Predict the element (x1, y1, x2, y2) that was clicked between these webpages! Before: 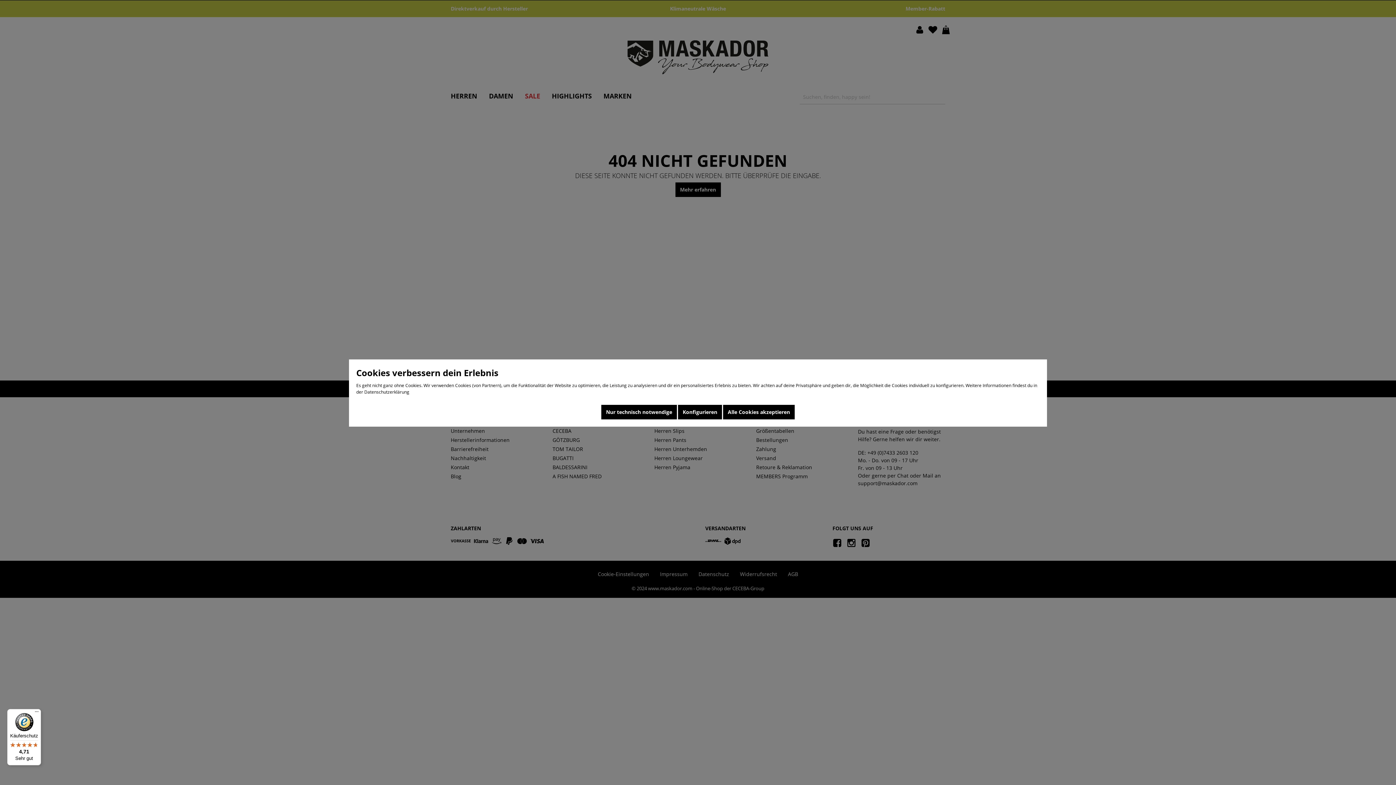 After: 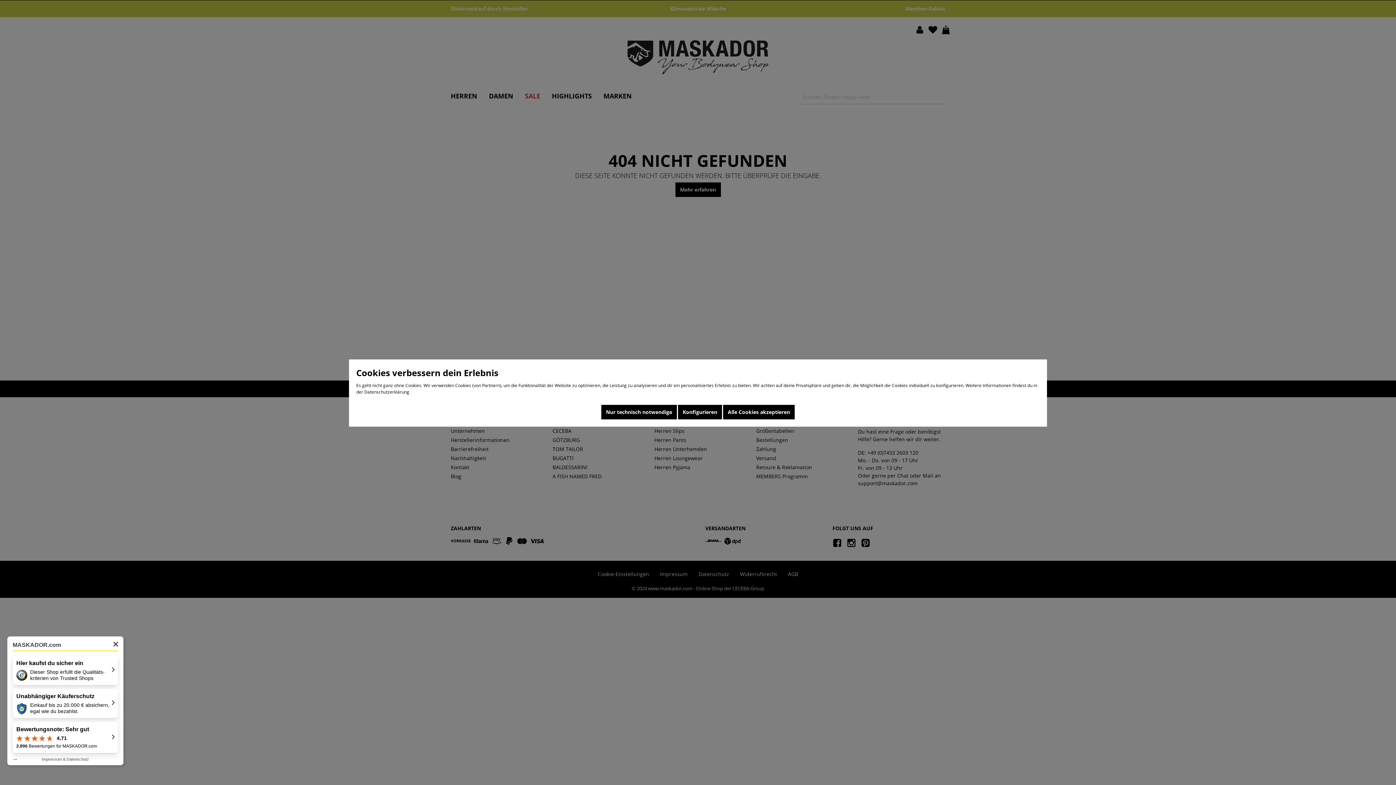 Action: bbox: (7, 709, 41, 765) label: Käuferschutz

4,71

Sehr gut